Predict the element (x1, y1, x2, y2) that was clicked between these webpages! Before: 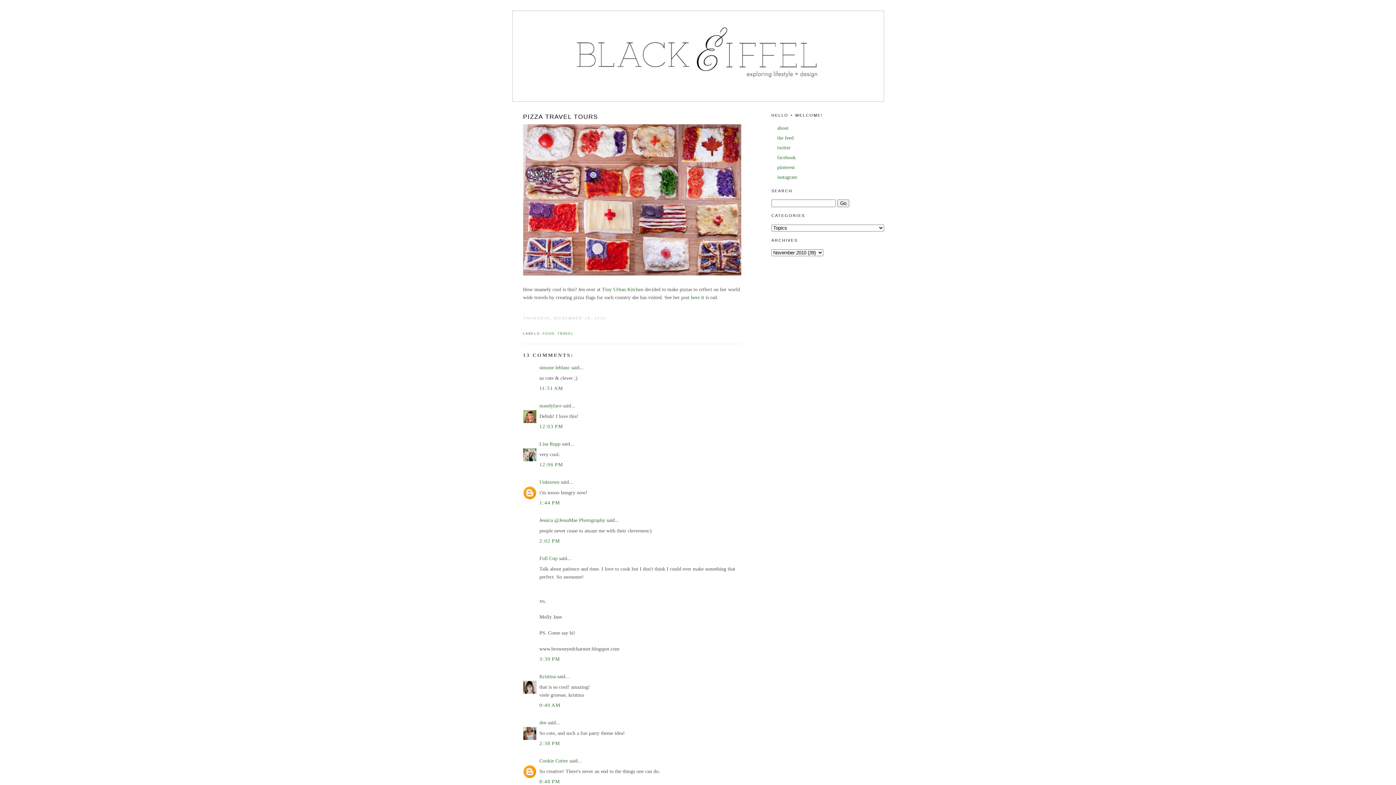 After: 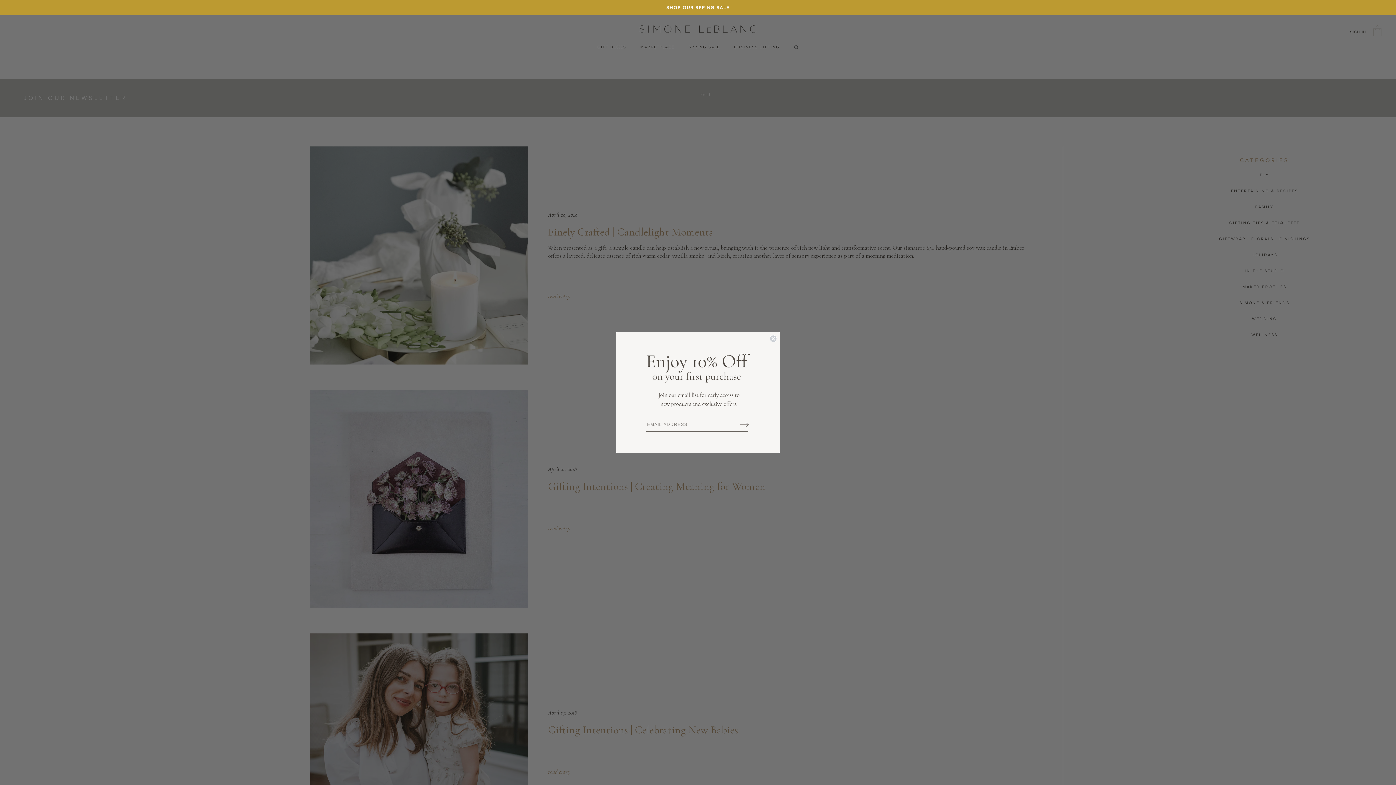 Action: label: simone leblanc bbox: (539, 365, 570, 370)